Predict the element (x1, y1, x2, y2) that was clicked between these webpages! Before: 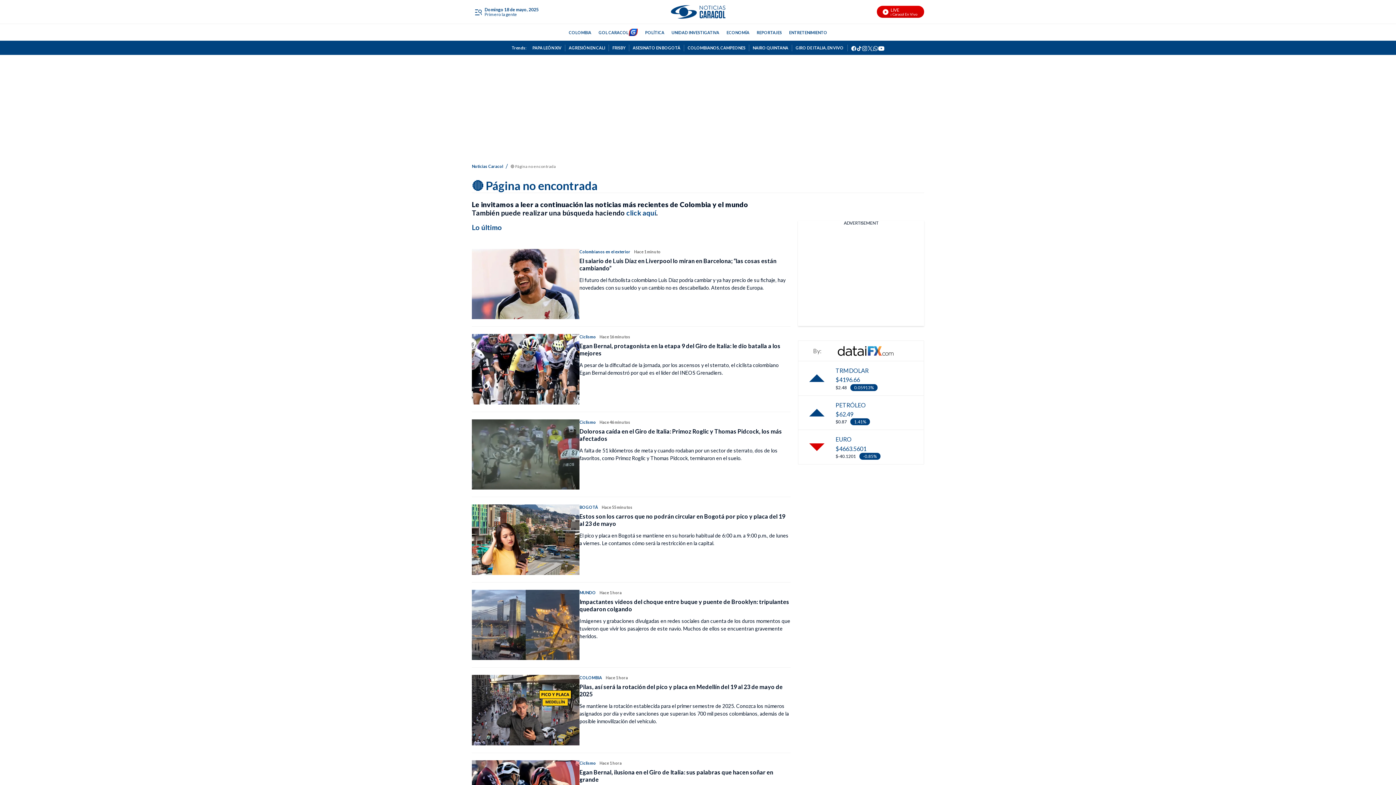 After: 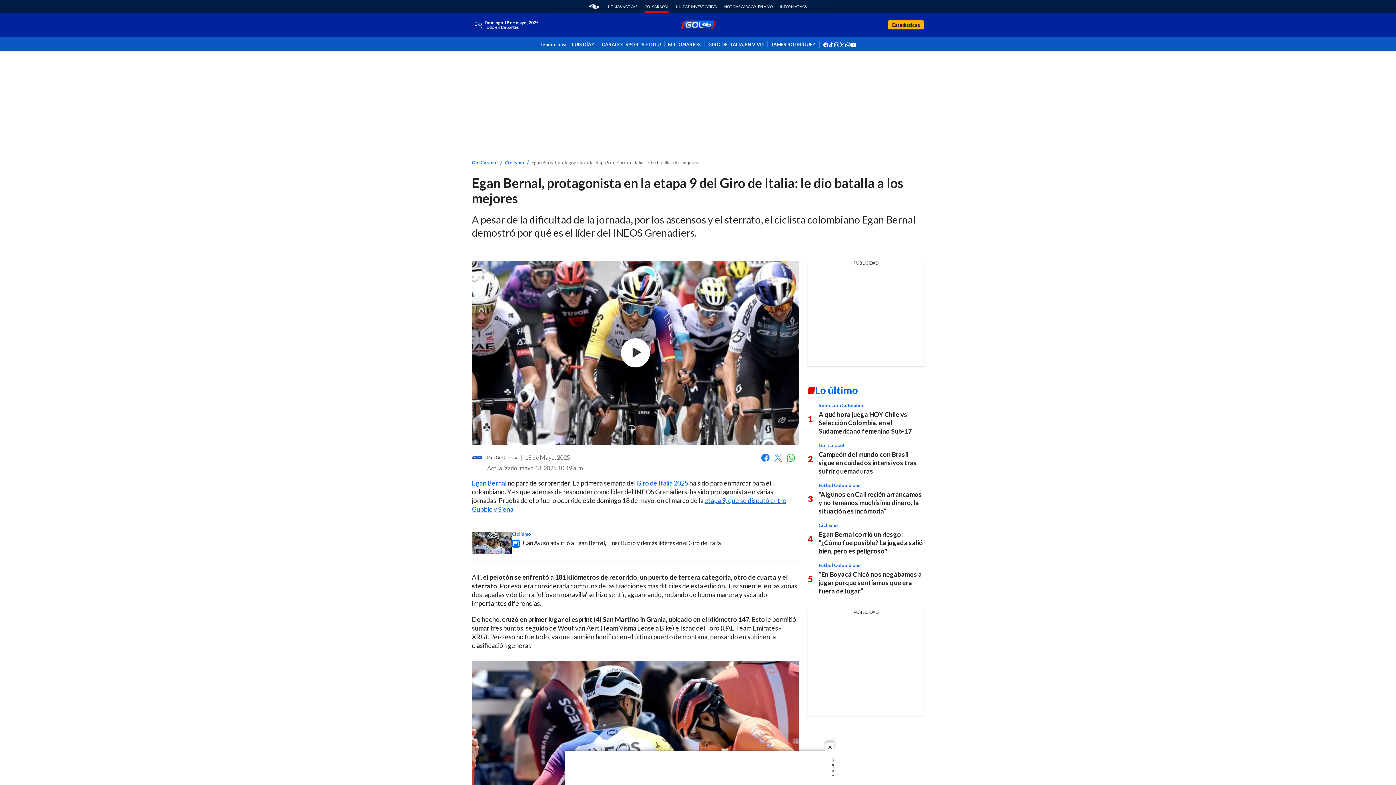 Action: label: Egan Bernal, protagonista en la etapa 9 del Giro de Italia: le dio batalla a los mejores bbox: (472, 334, 579, 404)